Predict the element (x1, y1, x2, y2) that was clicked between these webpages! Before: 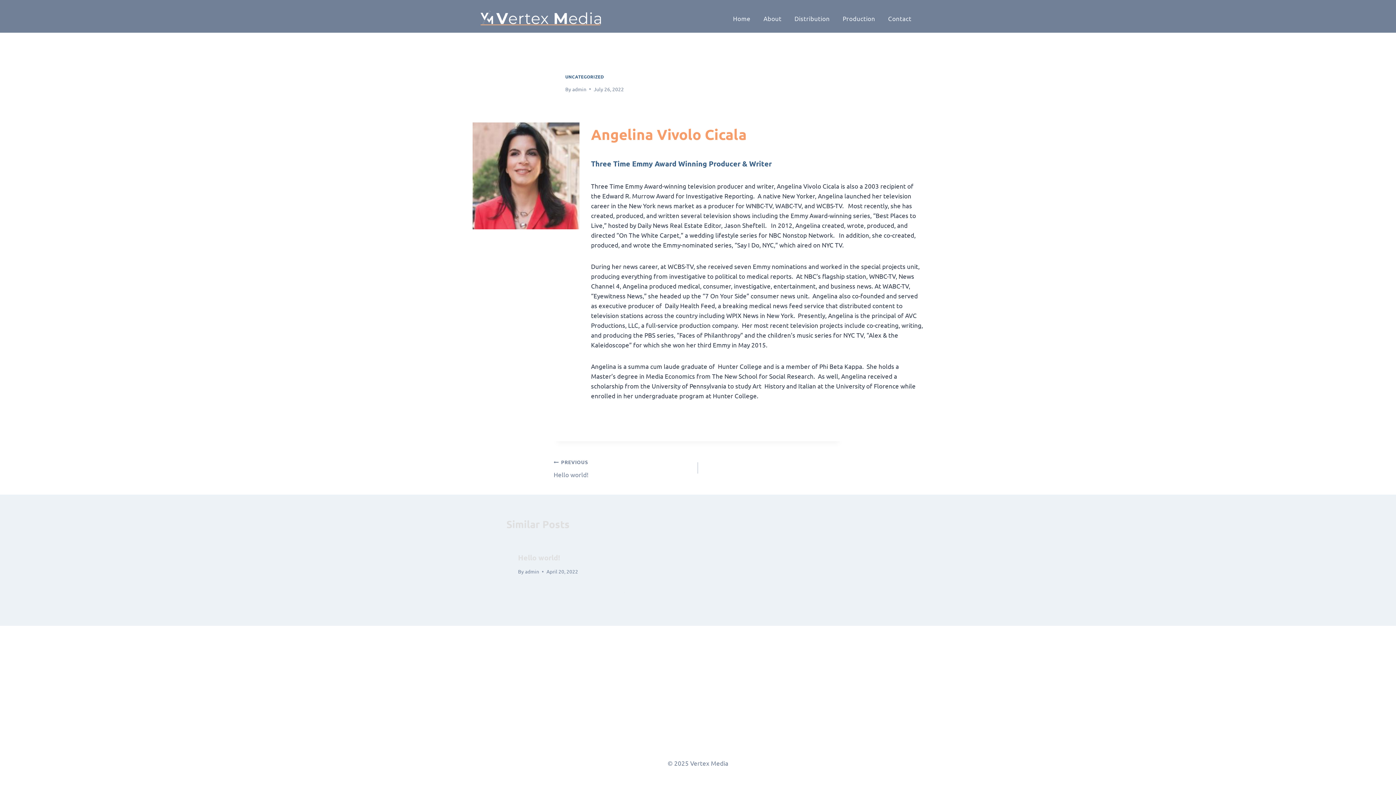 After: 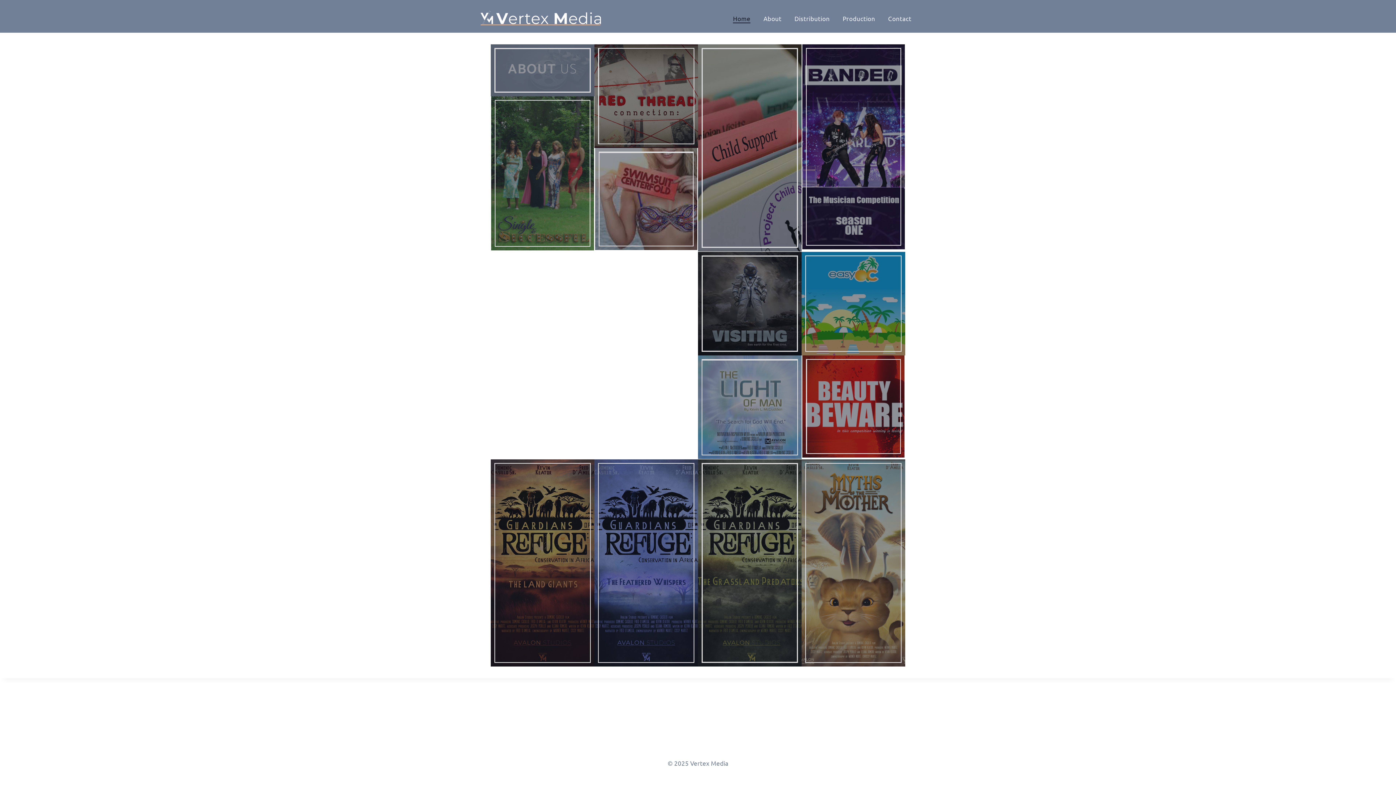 Action: label: Home bbox: (726, 13, 757, 23)